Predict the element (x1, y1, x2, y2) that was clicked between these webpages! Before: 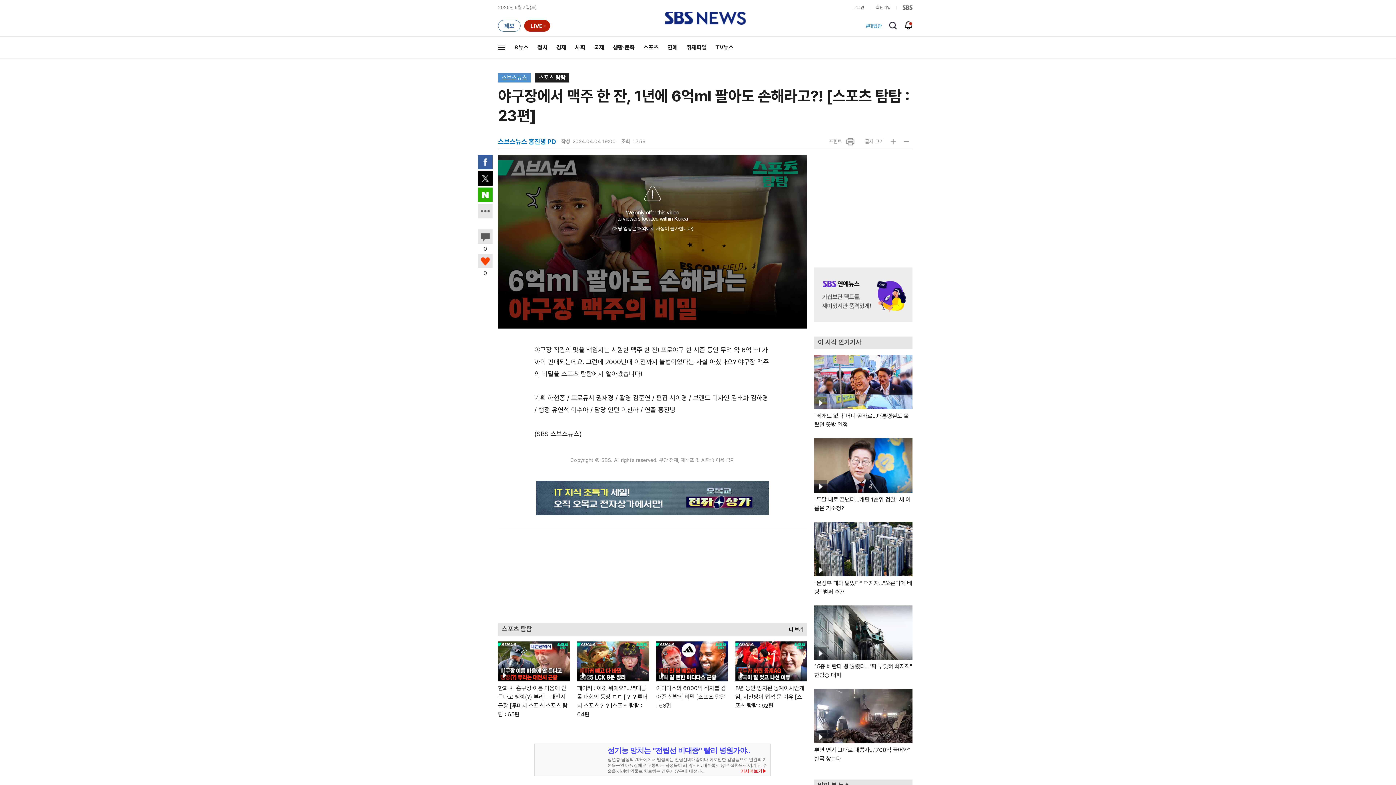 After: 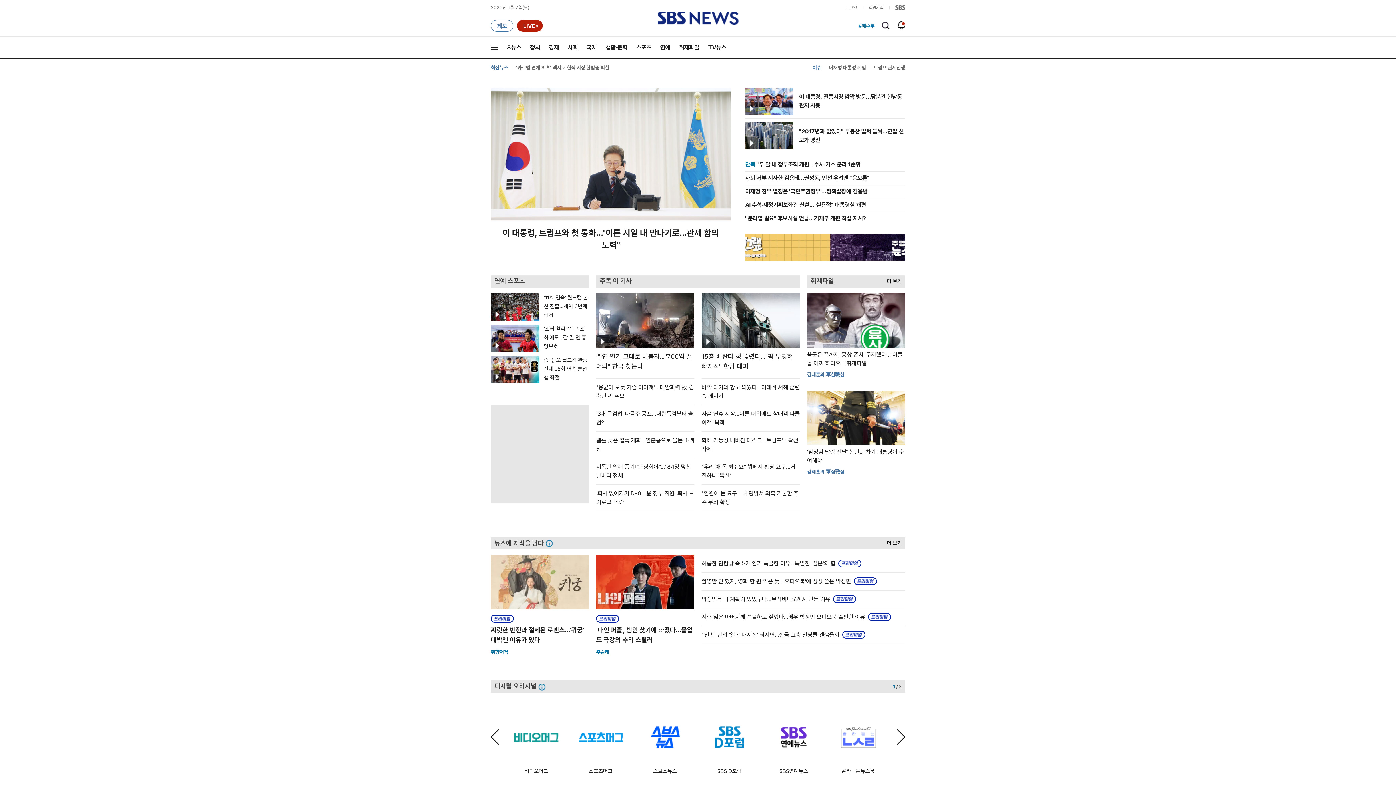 Action: label: SBS뉴스 bbox: (664, 0, 746, 36)